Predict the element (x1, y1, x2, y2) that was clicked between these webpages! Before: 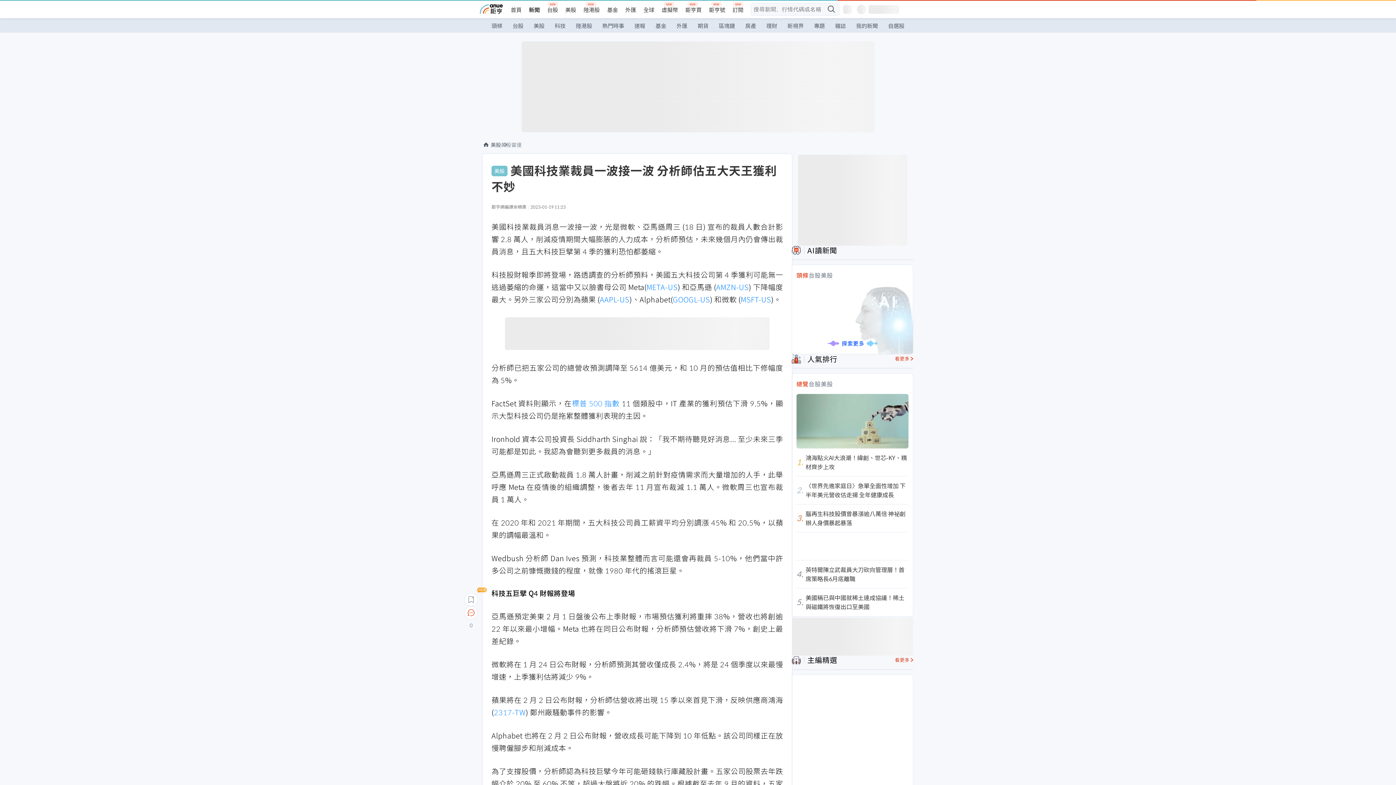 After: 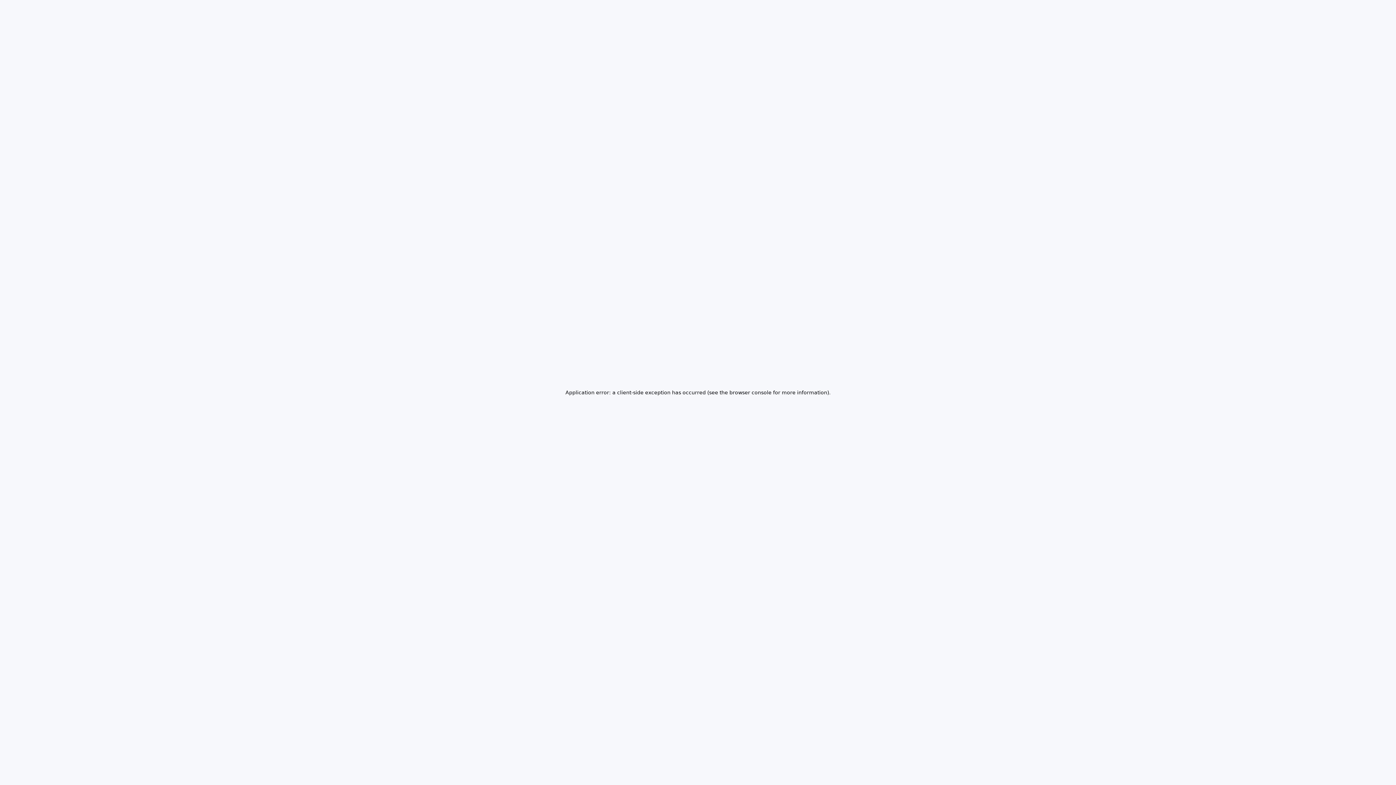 Action: bbox: (549, 18, 570, 33) label: 科技